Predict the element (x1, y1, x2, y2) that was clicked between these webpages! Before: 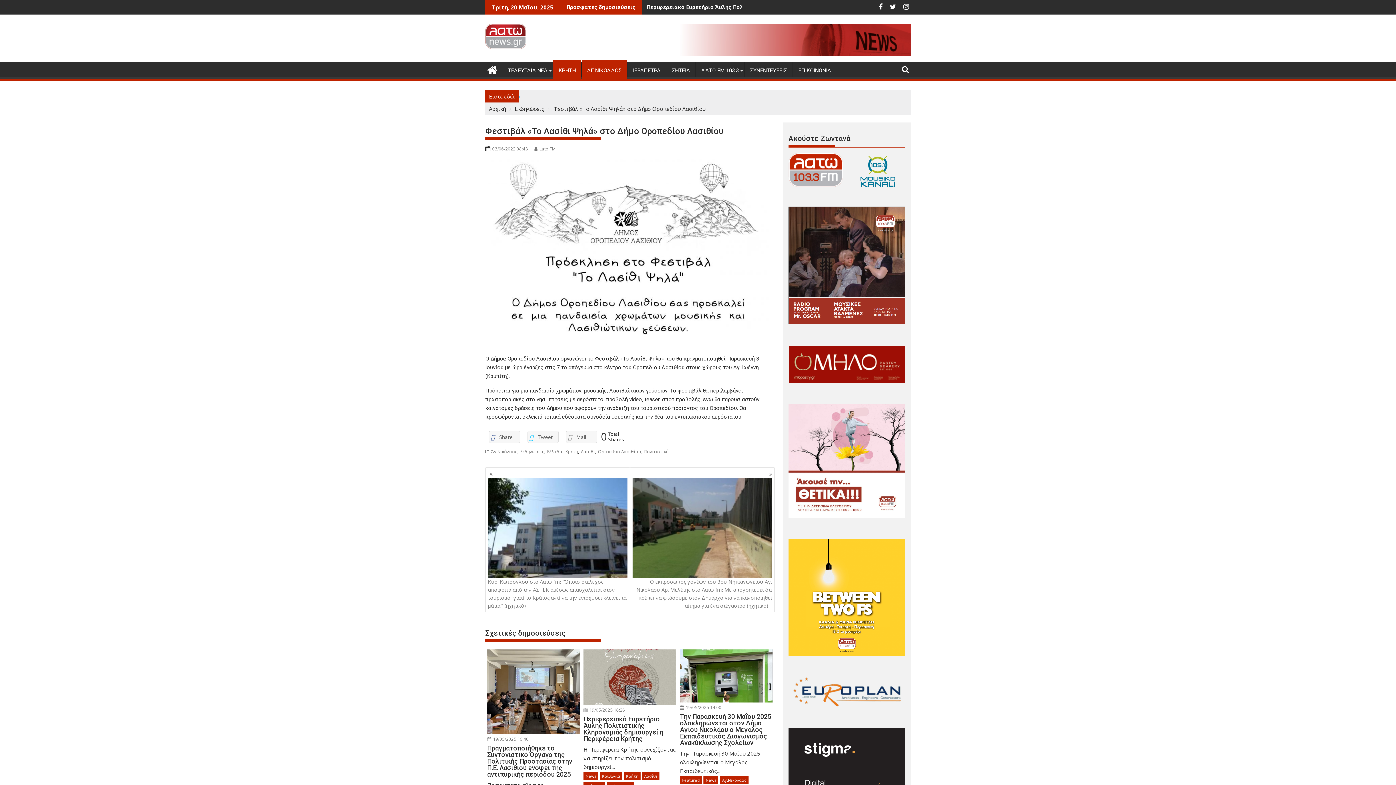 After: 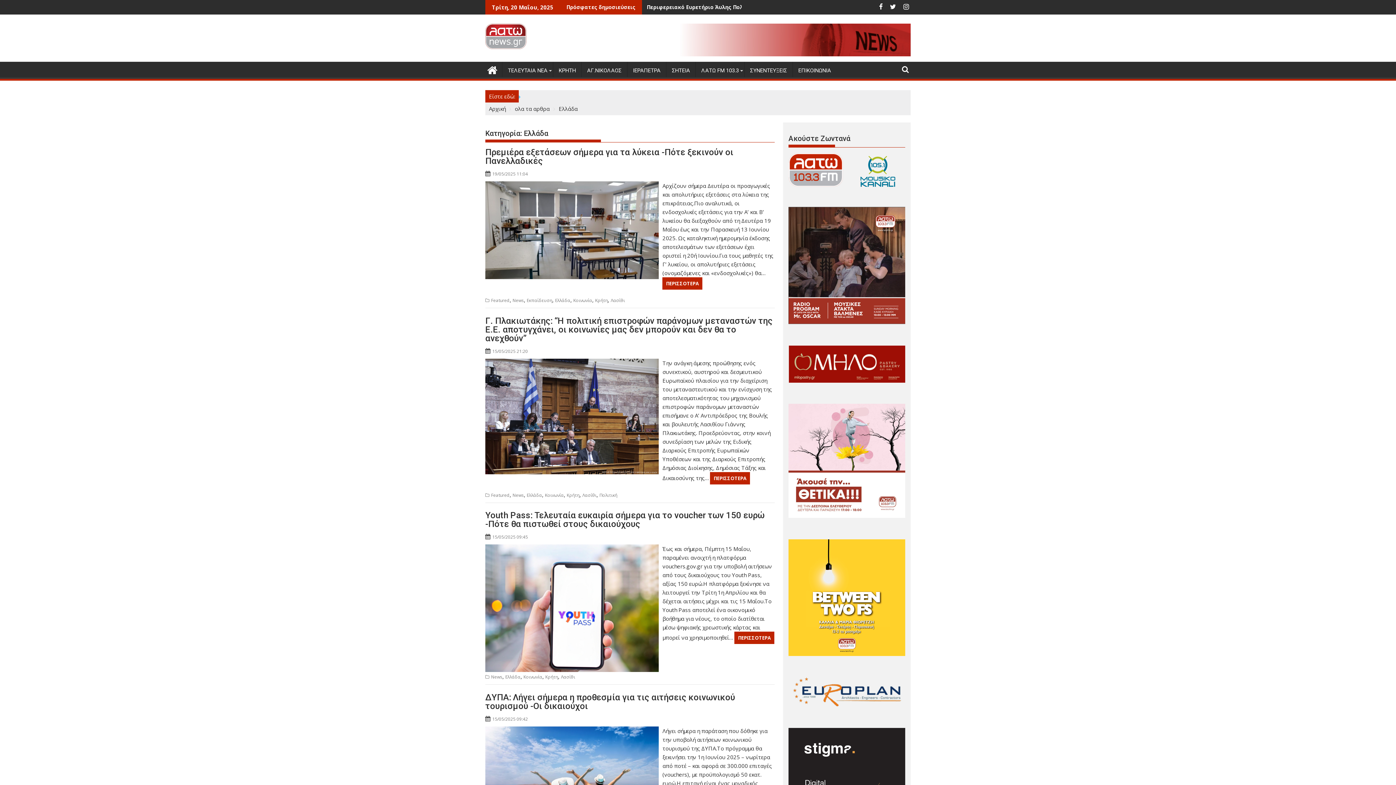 Action: label: Ελλάδα bbox: (547, 448, 562, 454)